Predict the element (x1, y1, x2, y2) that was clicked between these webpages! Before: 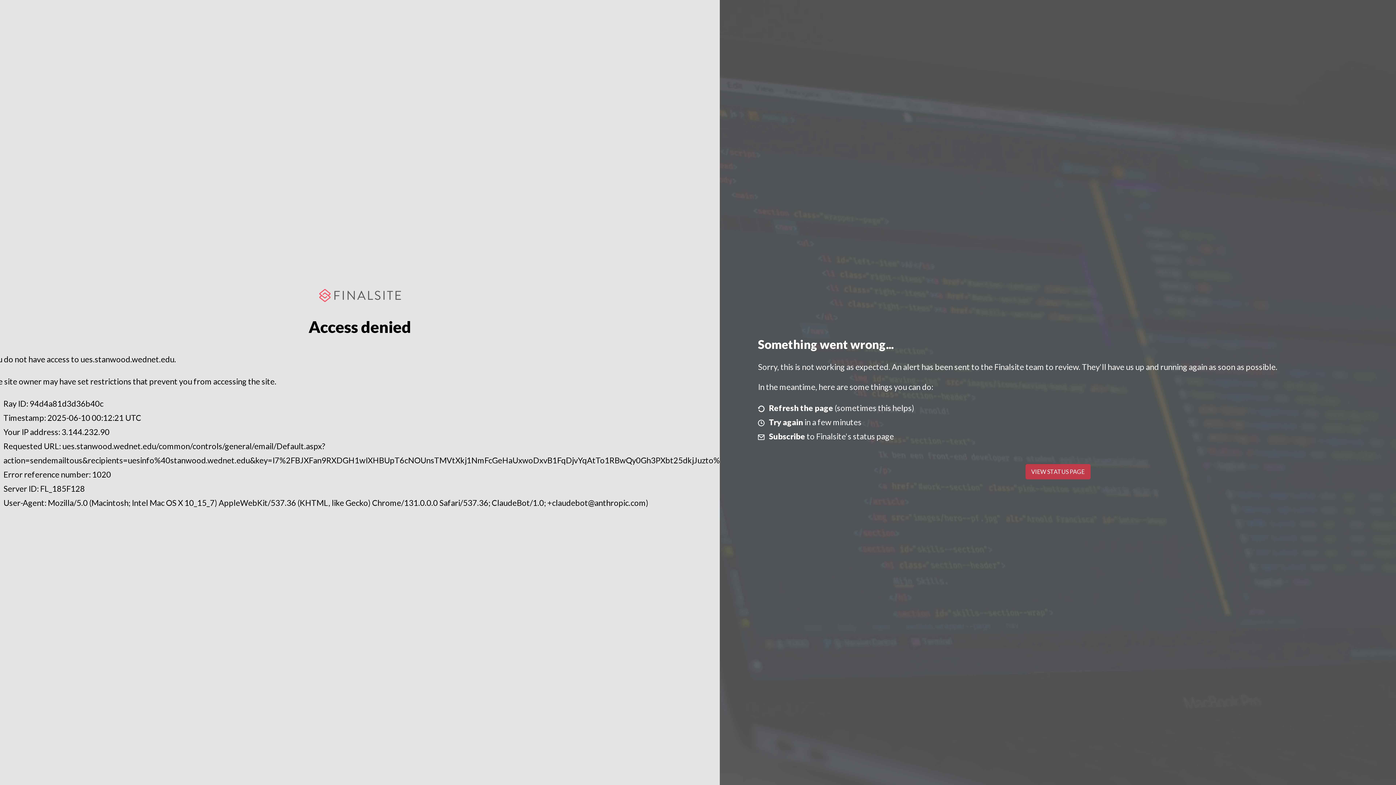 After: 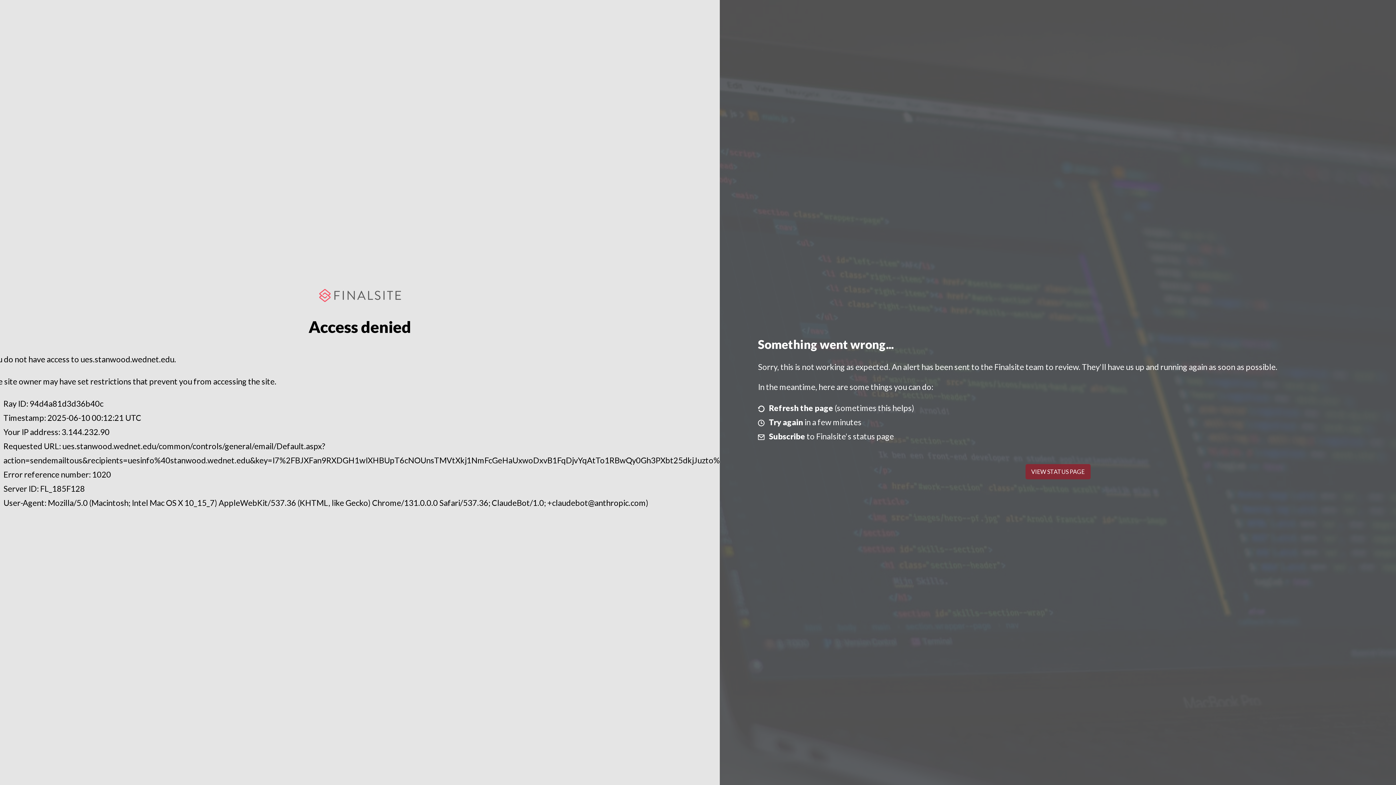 Action: label: VIEW STATUS PAGE bbox: (1025, 464, 1090, 479)